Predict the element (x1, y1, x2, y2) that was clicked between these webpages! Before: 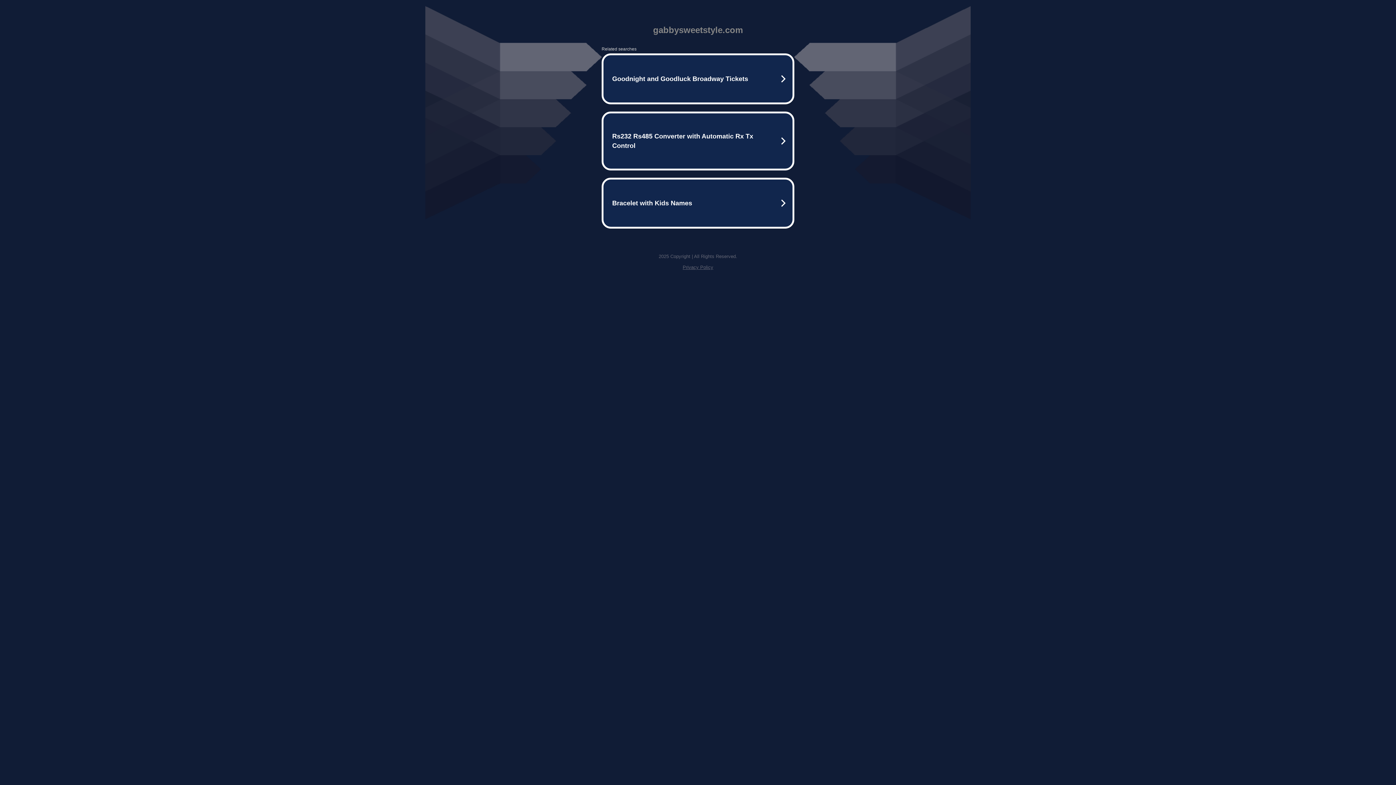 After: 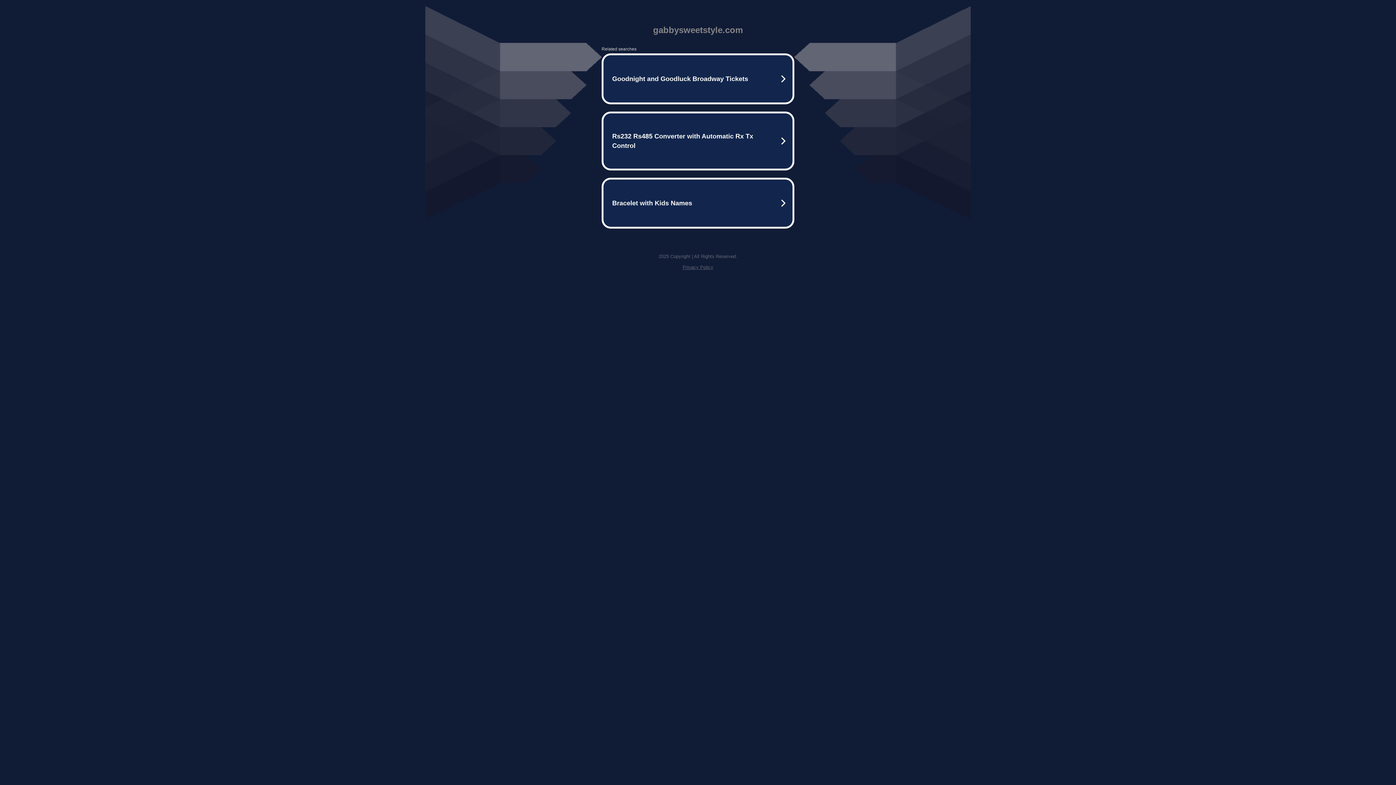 Action: label: Privacy Policy bbox: (682, 264, 713, 270)